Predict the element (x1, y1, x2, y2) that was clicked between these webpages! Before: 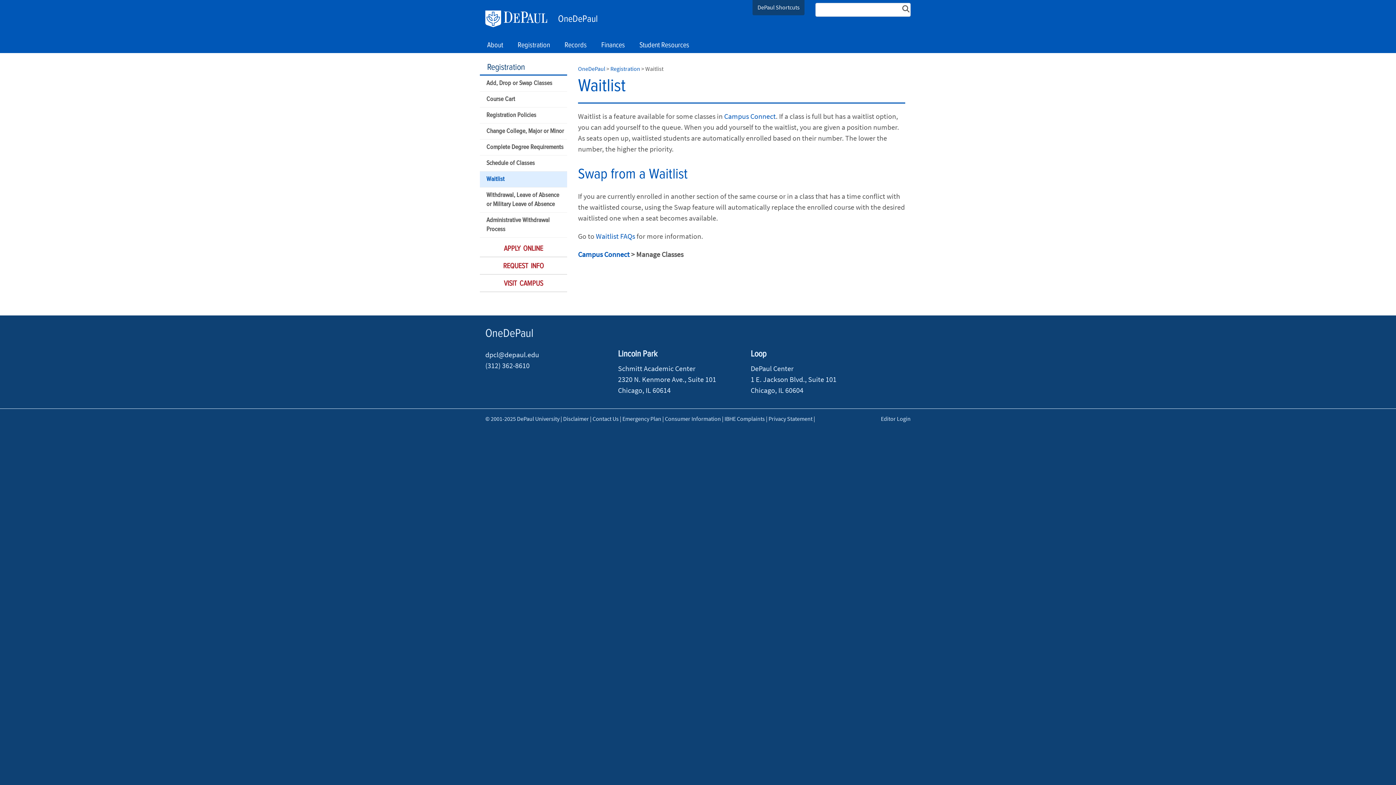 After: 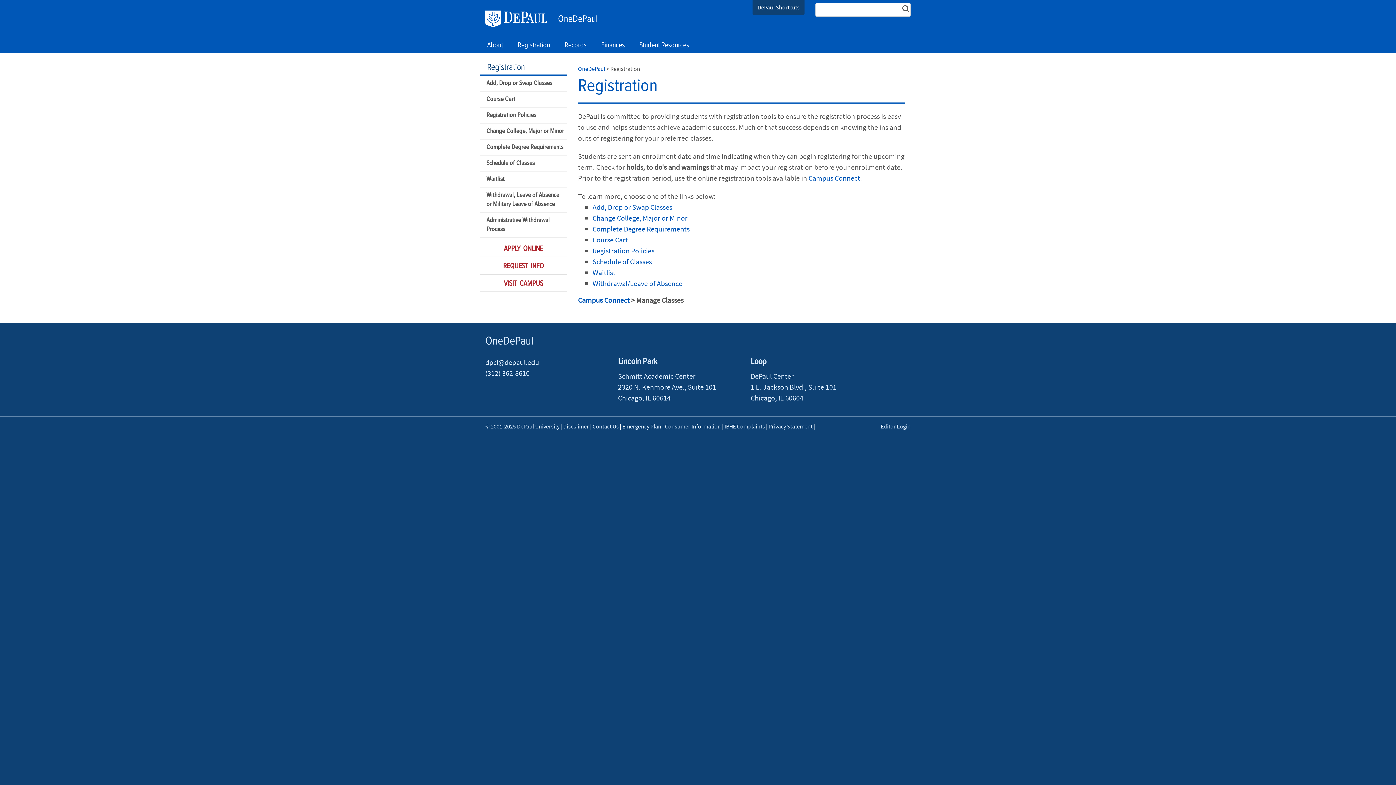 Action: bbox: (487, 61, 525, 73) label: Registration